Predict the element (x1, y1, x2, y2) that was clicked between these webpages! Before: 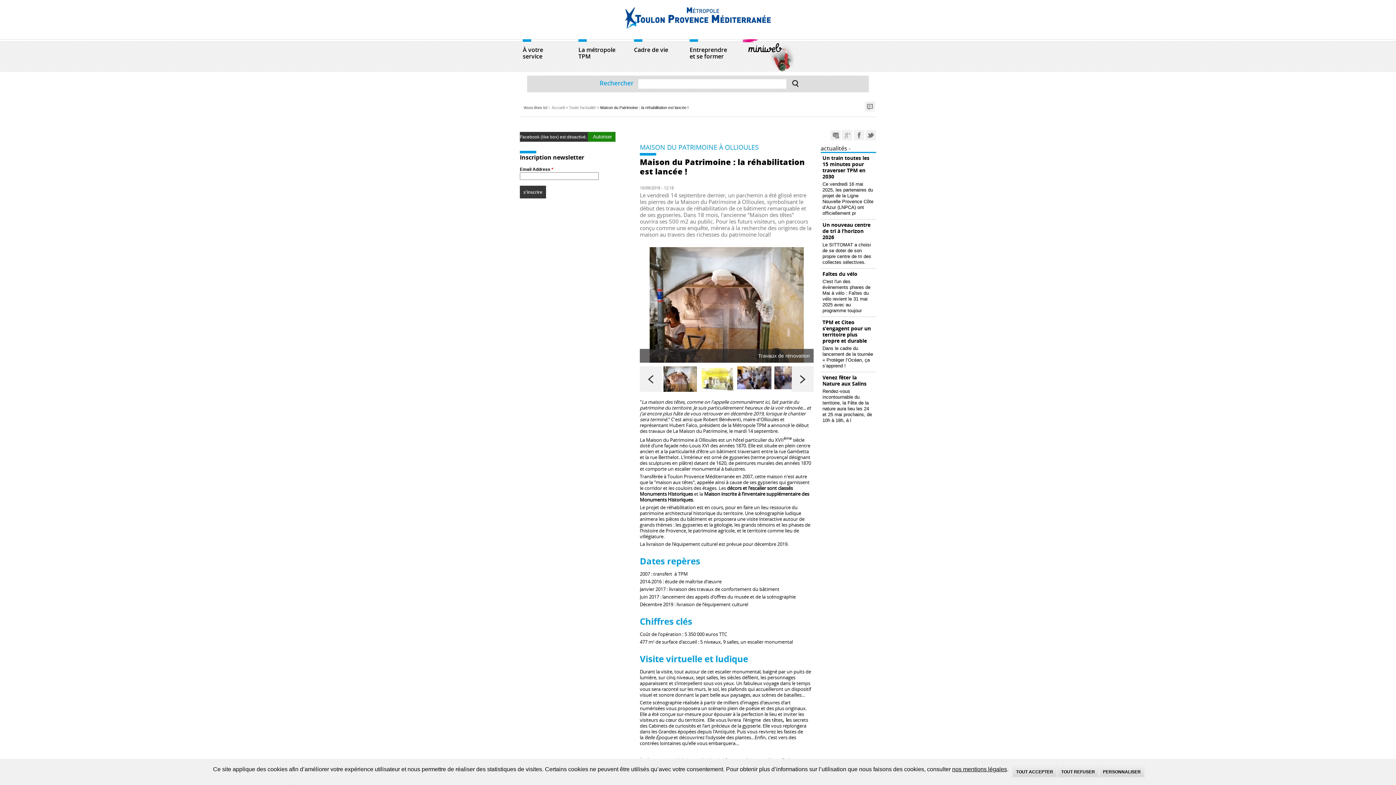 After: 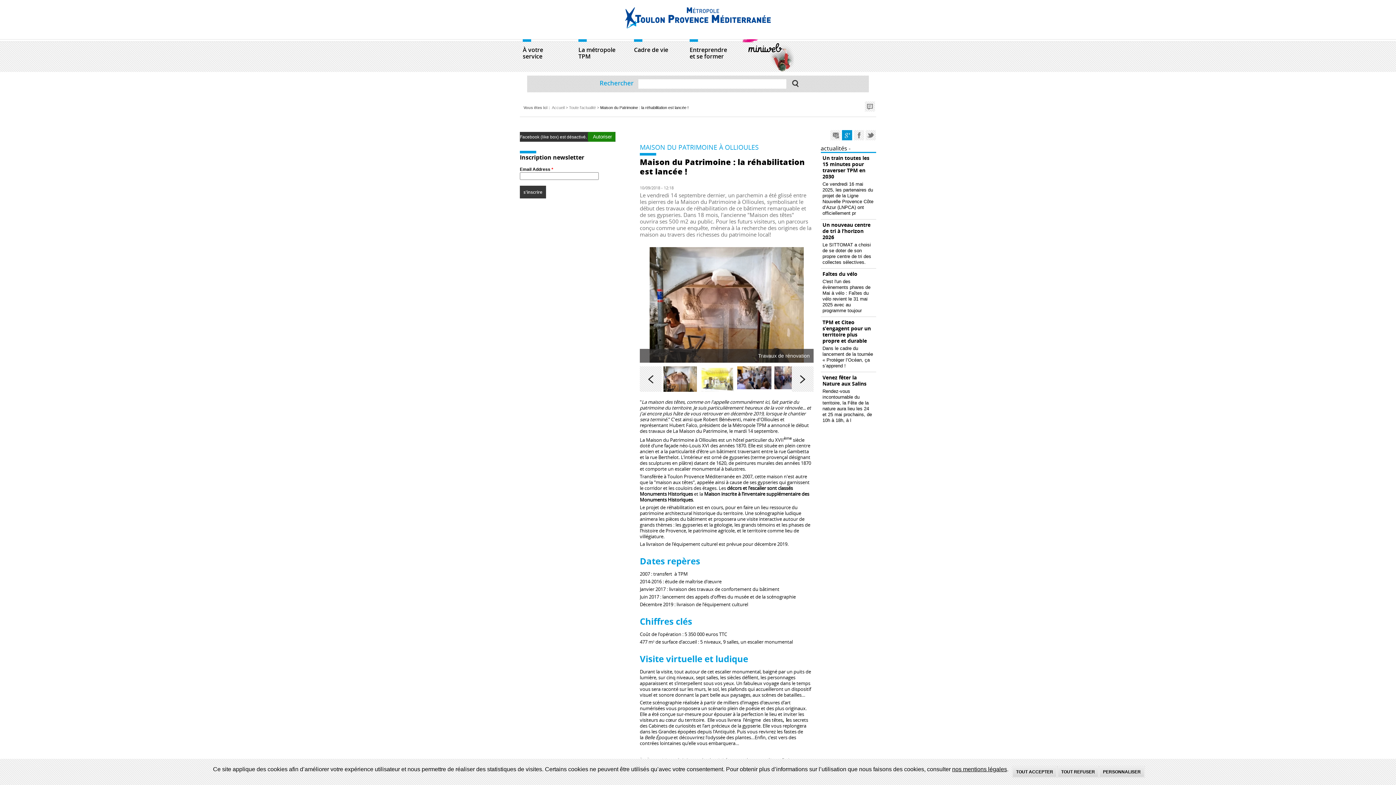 Action: bbox: (842, 130, 852, 140) label: Google